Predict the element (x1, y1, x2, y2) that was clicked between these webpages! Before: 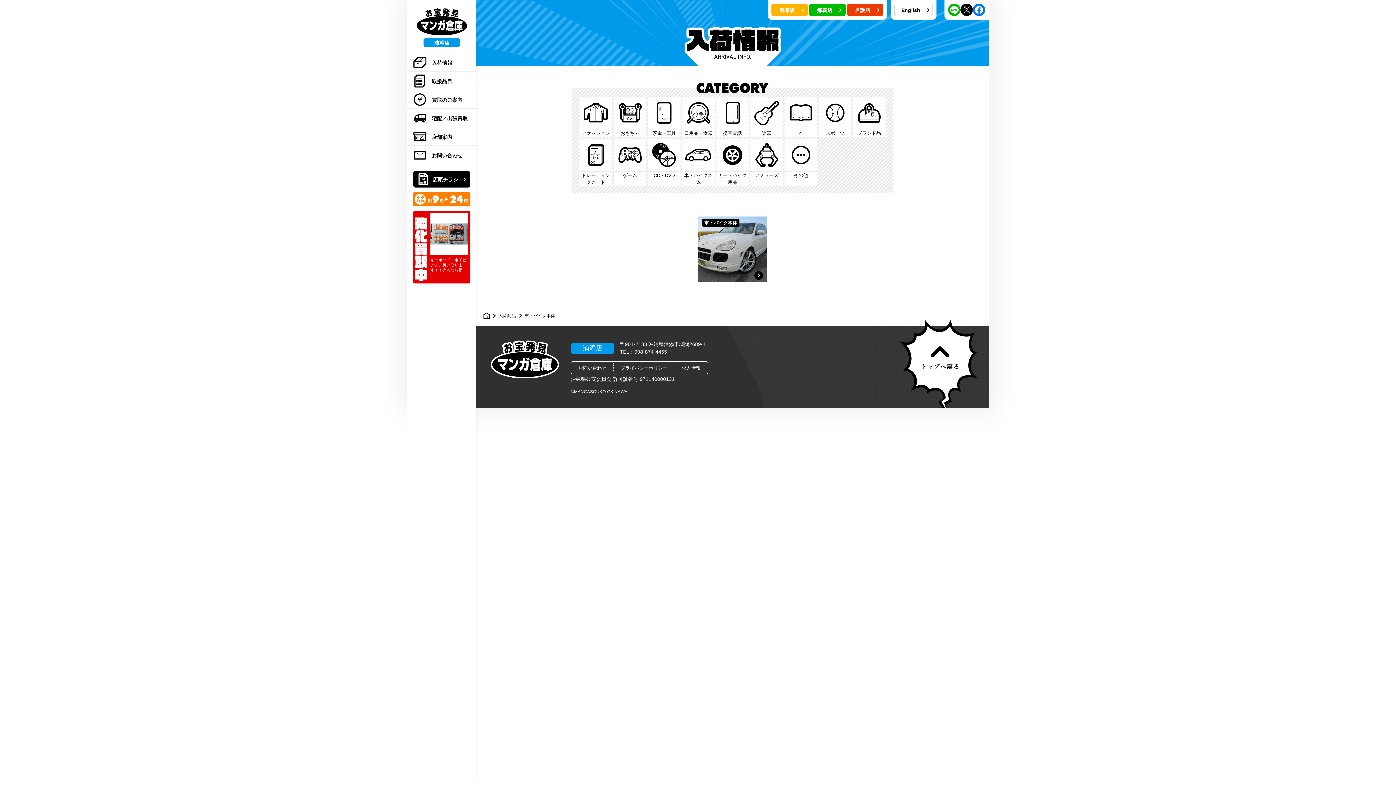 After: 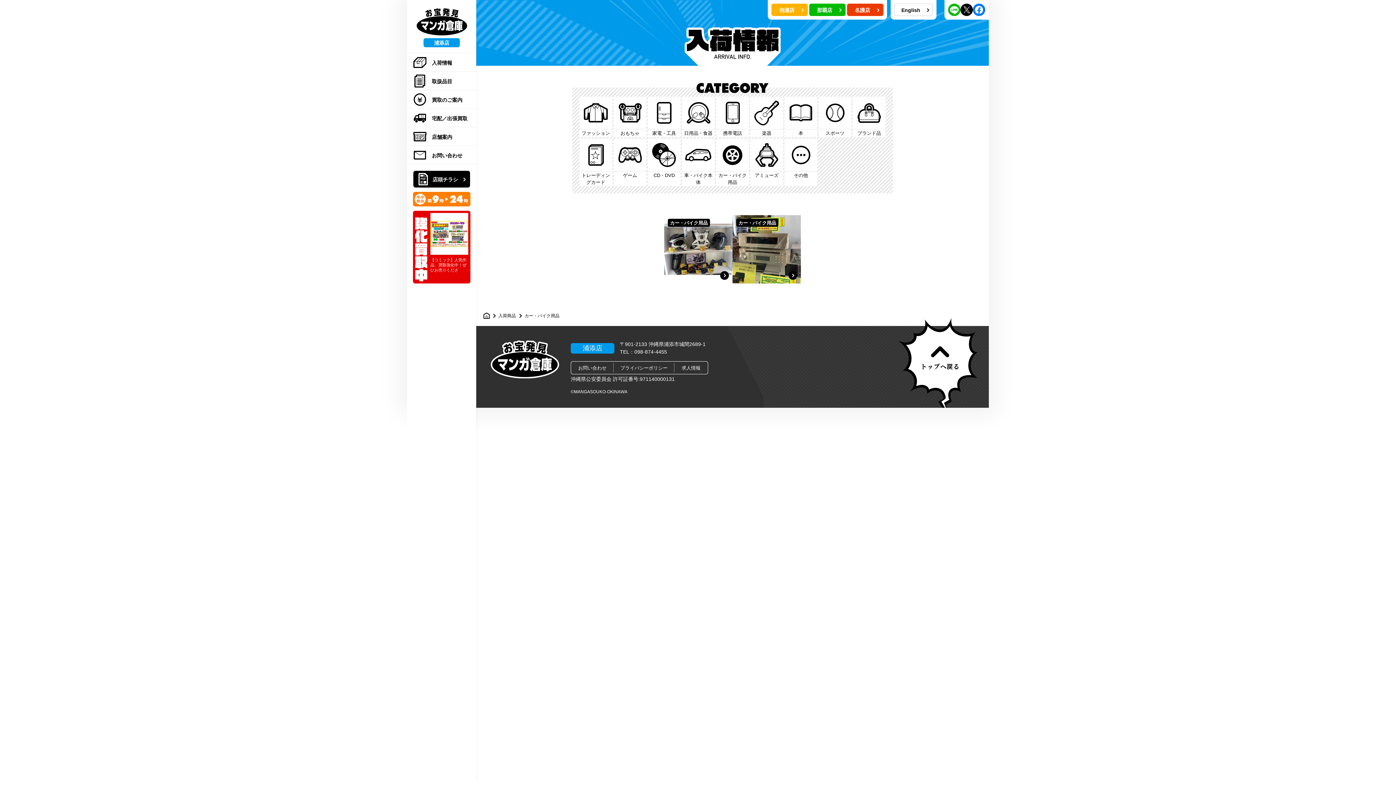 Action: label: カー・バイク用品 bbox: (716, 138, 749, 186)